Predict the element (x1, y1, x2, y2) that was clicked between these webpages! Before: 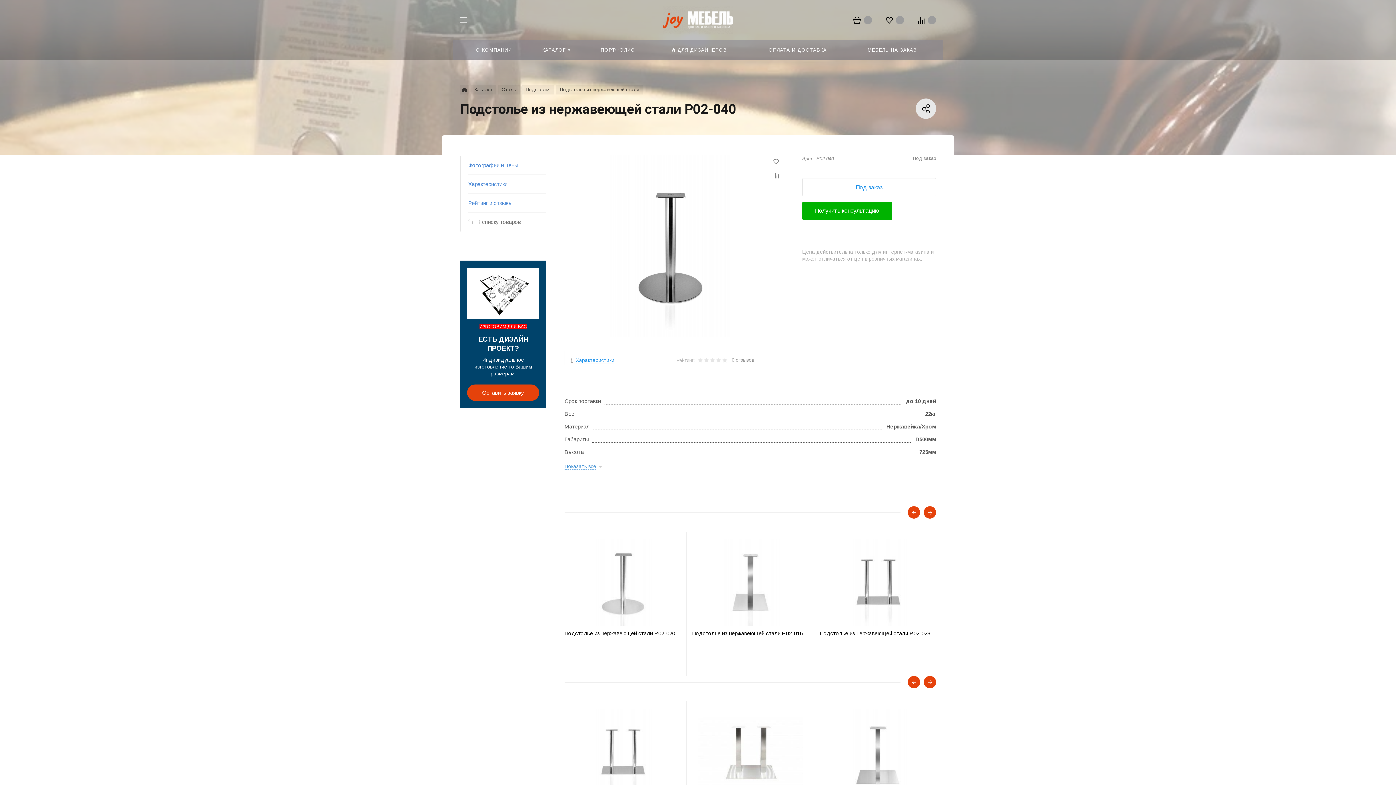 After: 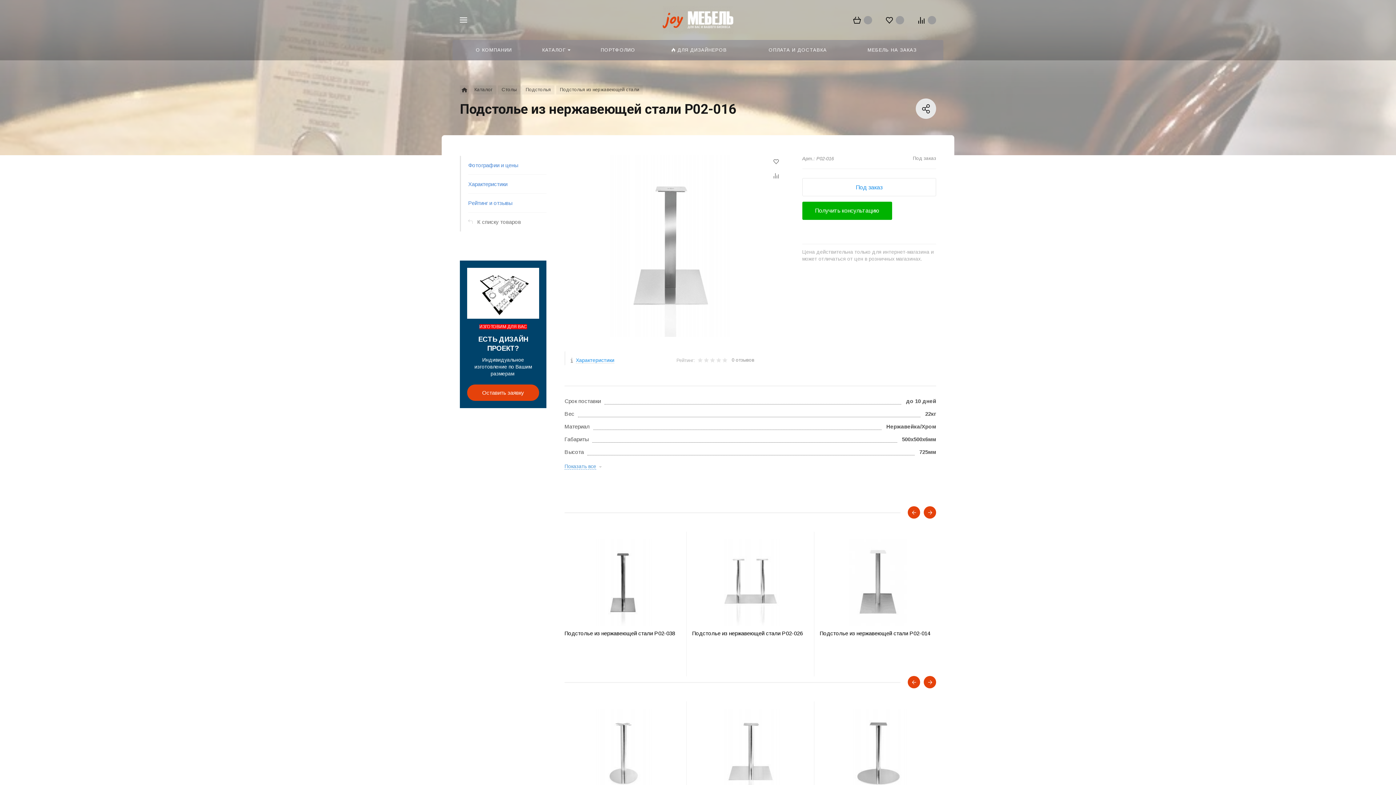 Action: bbox: (692, 539, 808, 626)